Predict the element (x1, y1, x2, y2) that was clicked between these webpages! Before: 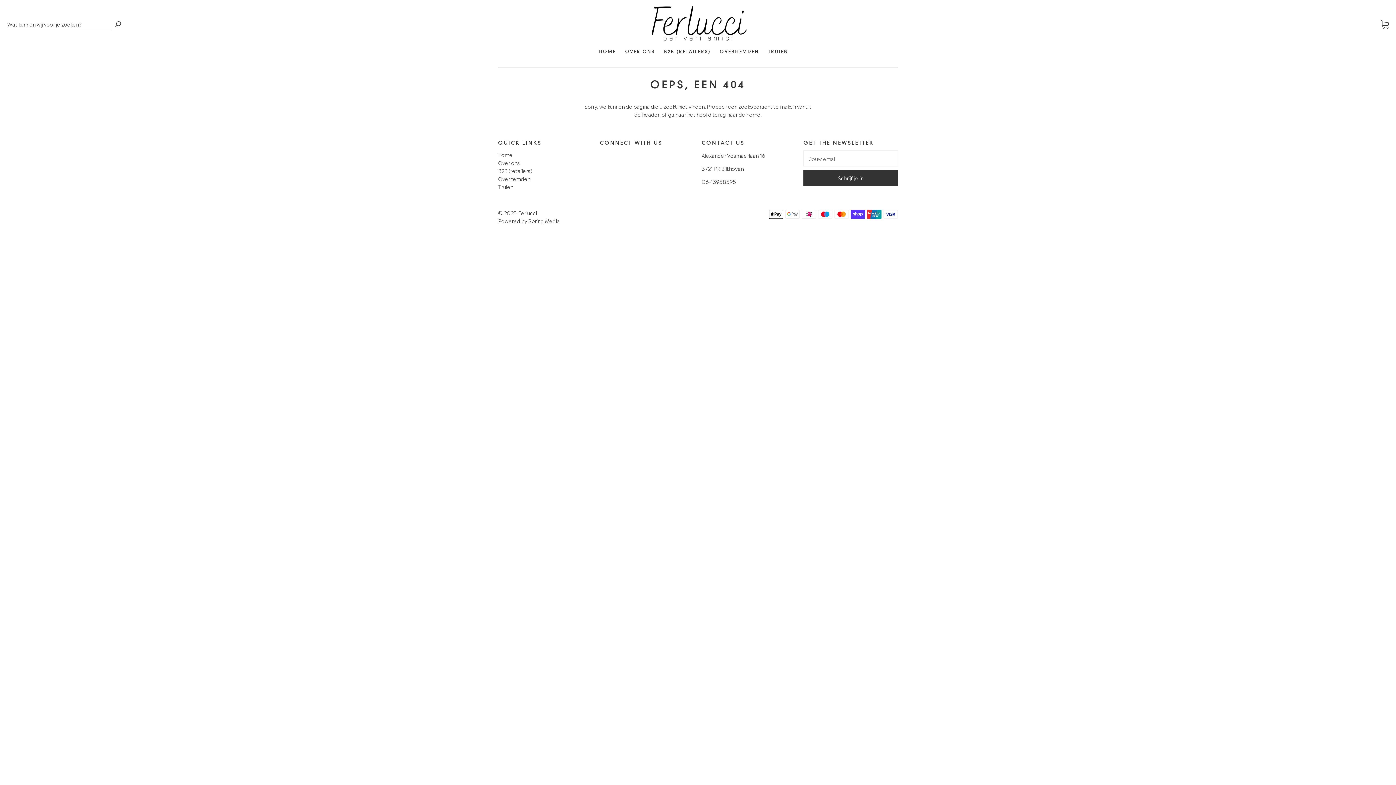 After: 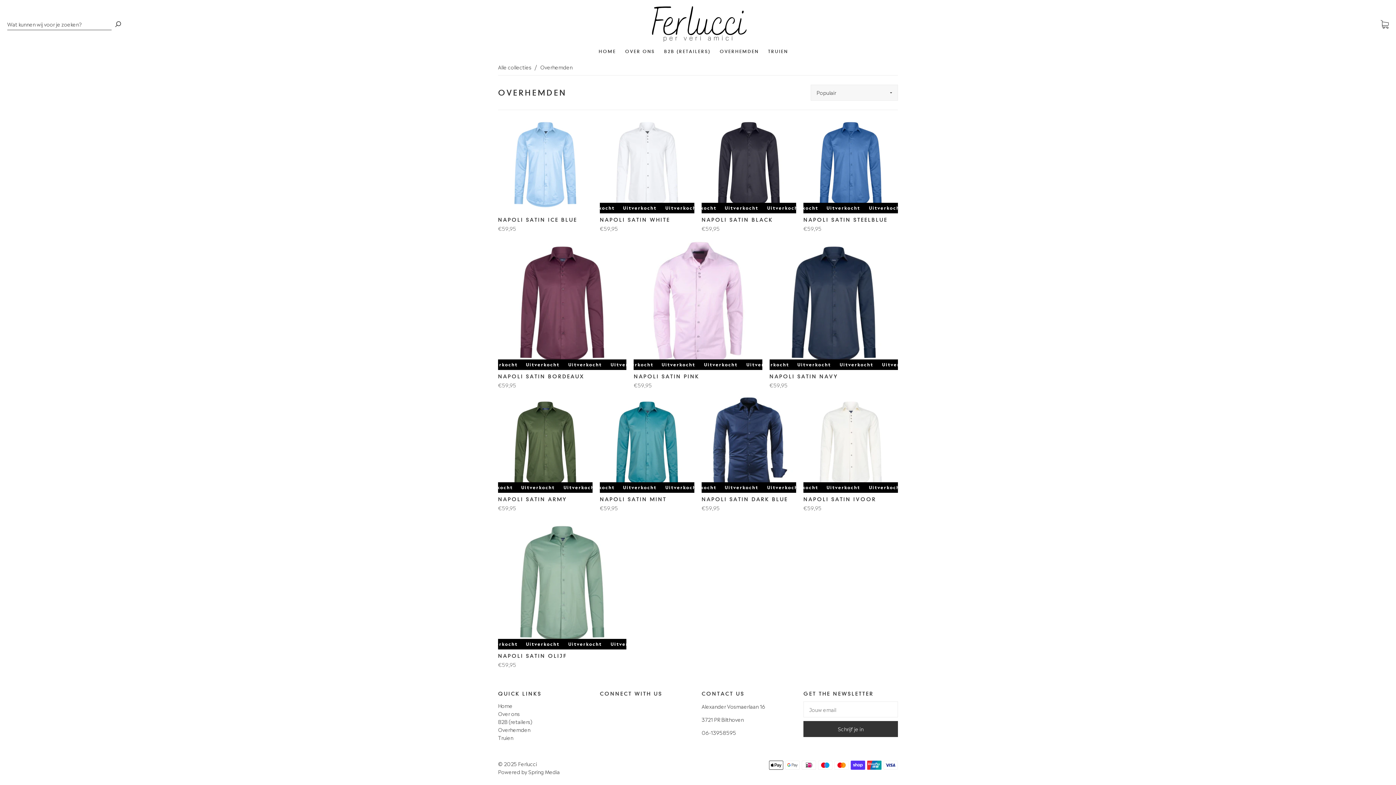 Action: bbox: (719, 48, 759, 54) label: OVERHEMDEN